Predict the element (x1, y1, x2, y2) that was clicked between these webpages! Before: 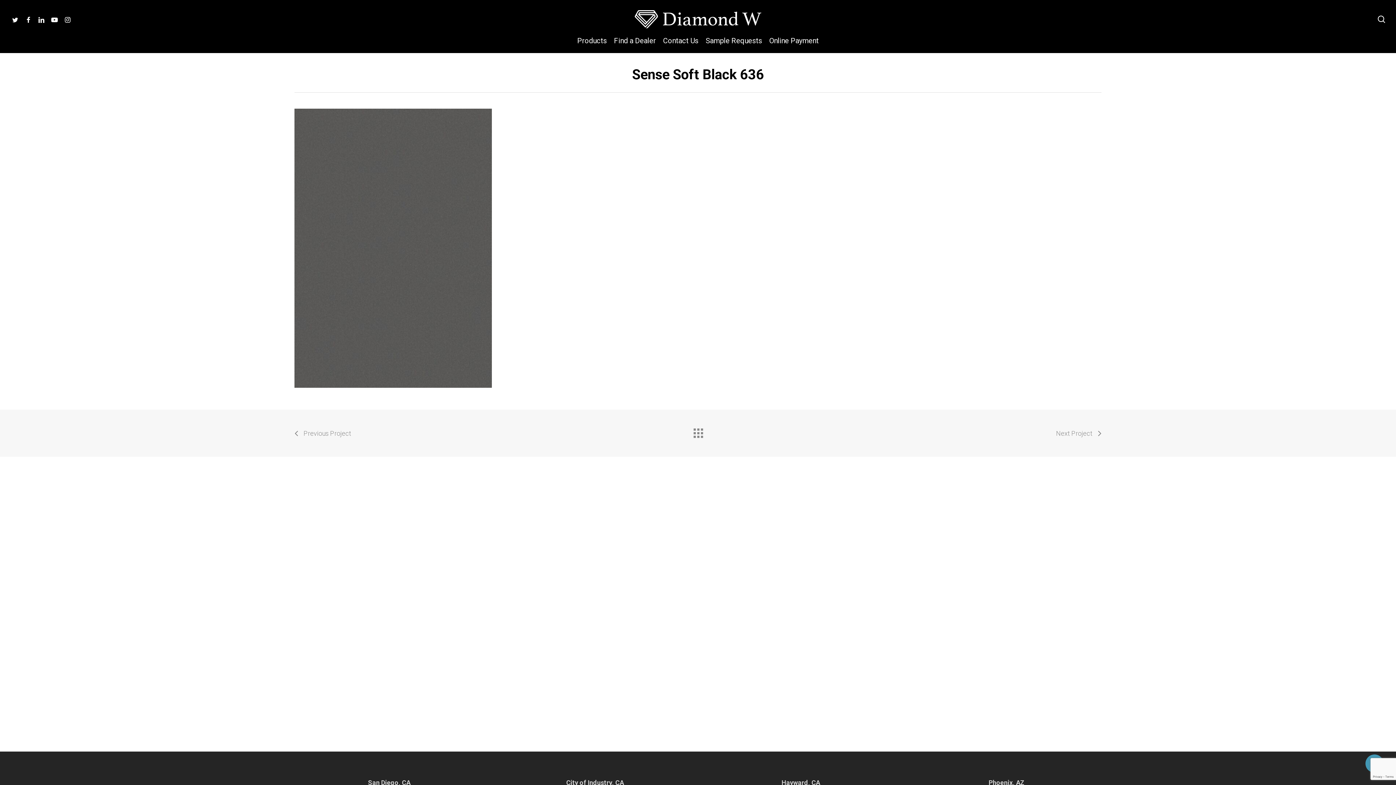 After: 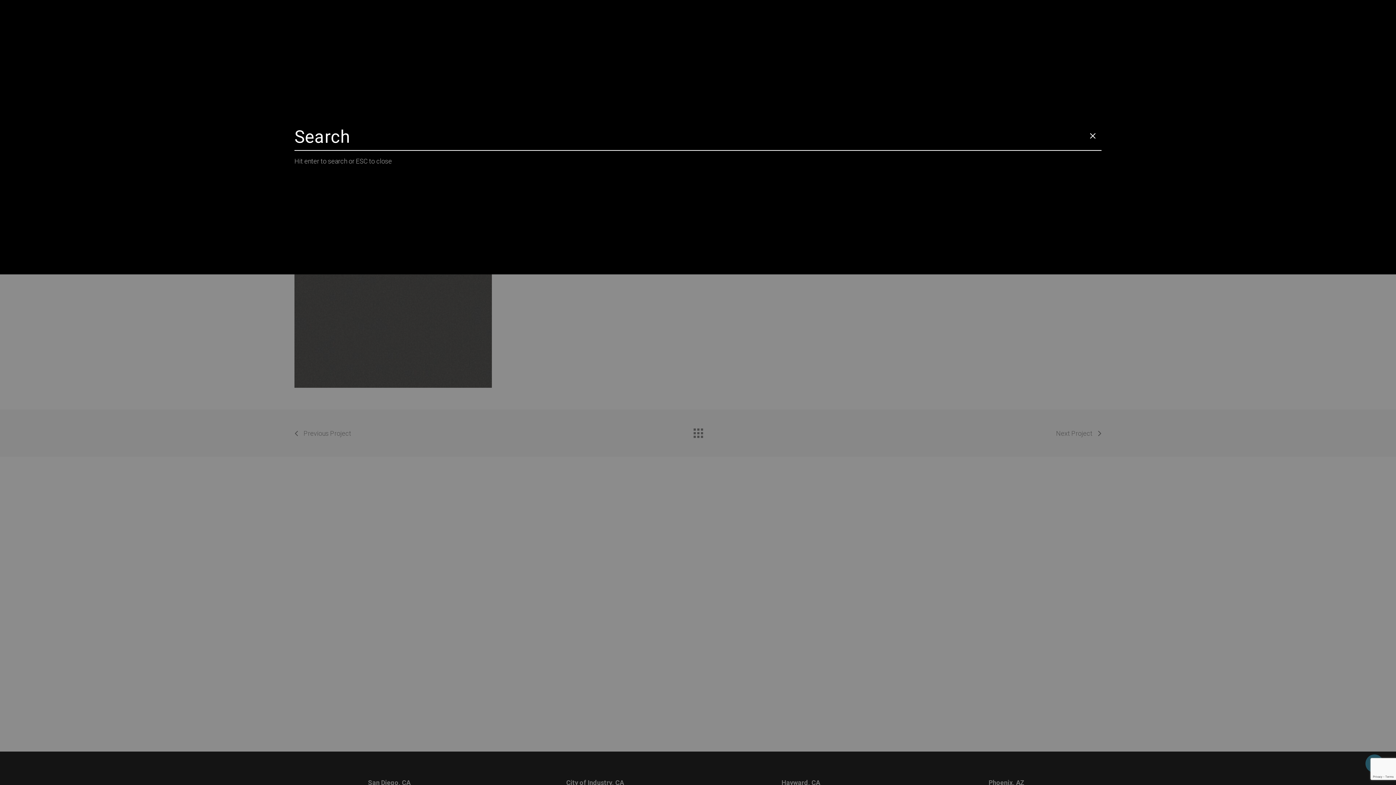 Action: bbox: (1377, 15, 1386, 23) label: search